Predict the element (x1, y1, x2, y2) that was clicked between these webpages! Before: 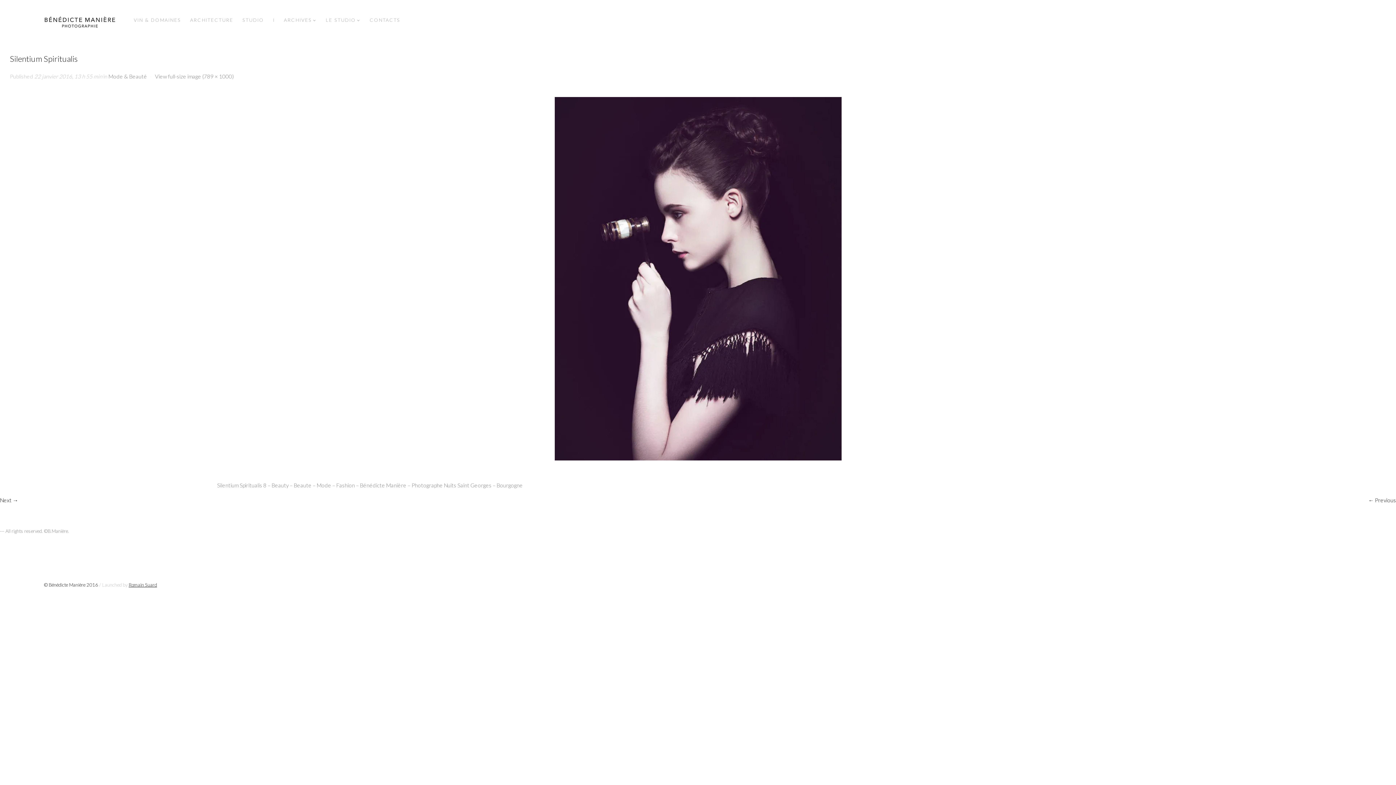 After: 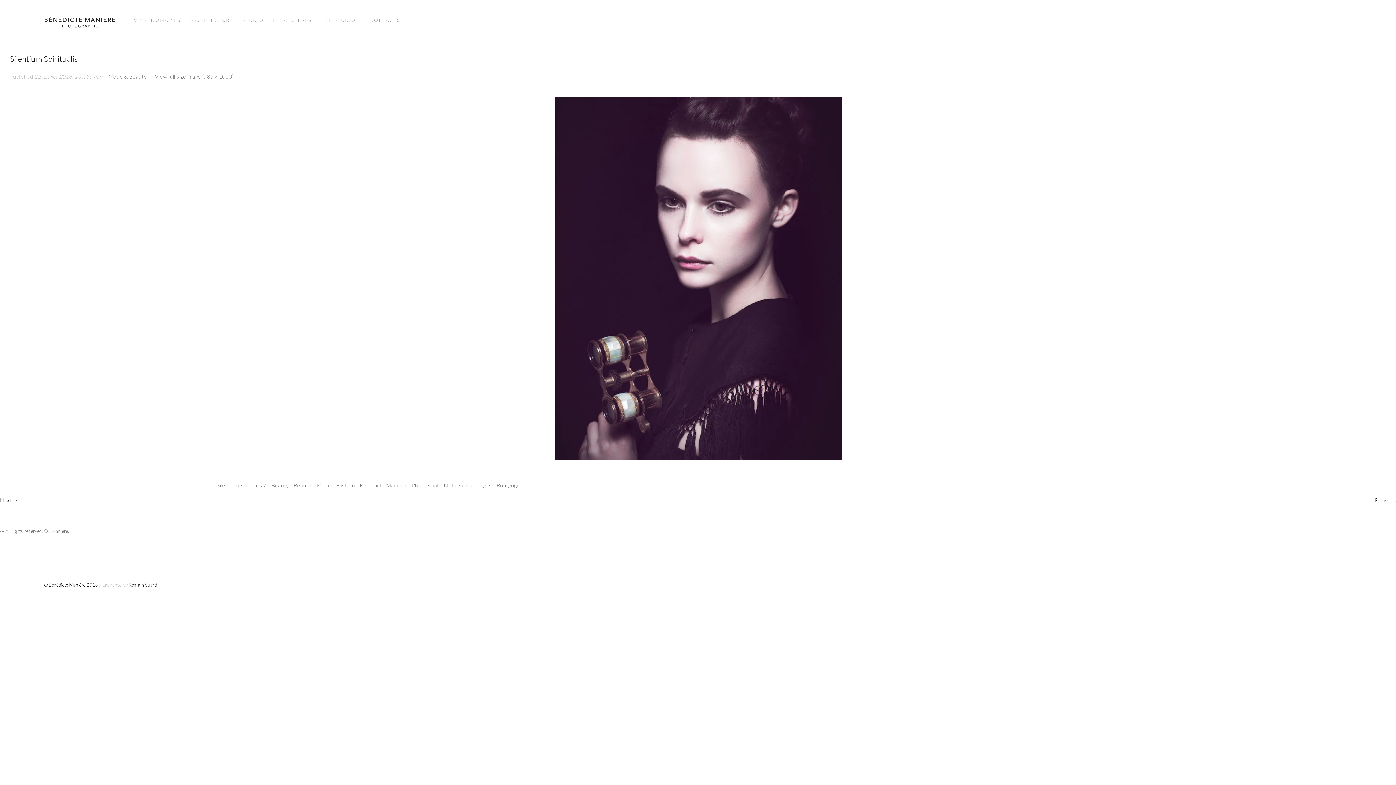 Action: bbox: (9, 97, 1386, 460)